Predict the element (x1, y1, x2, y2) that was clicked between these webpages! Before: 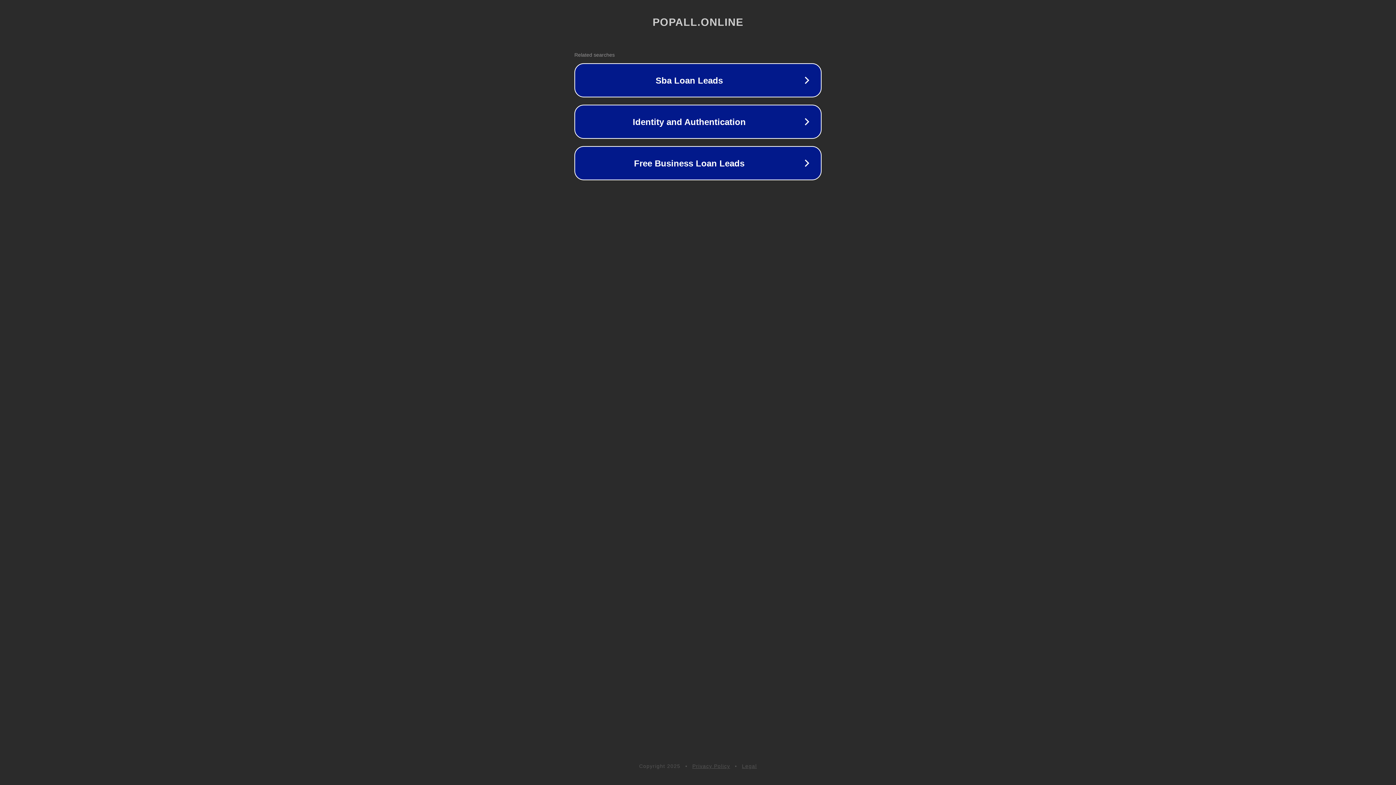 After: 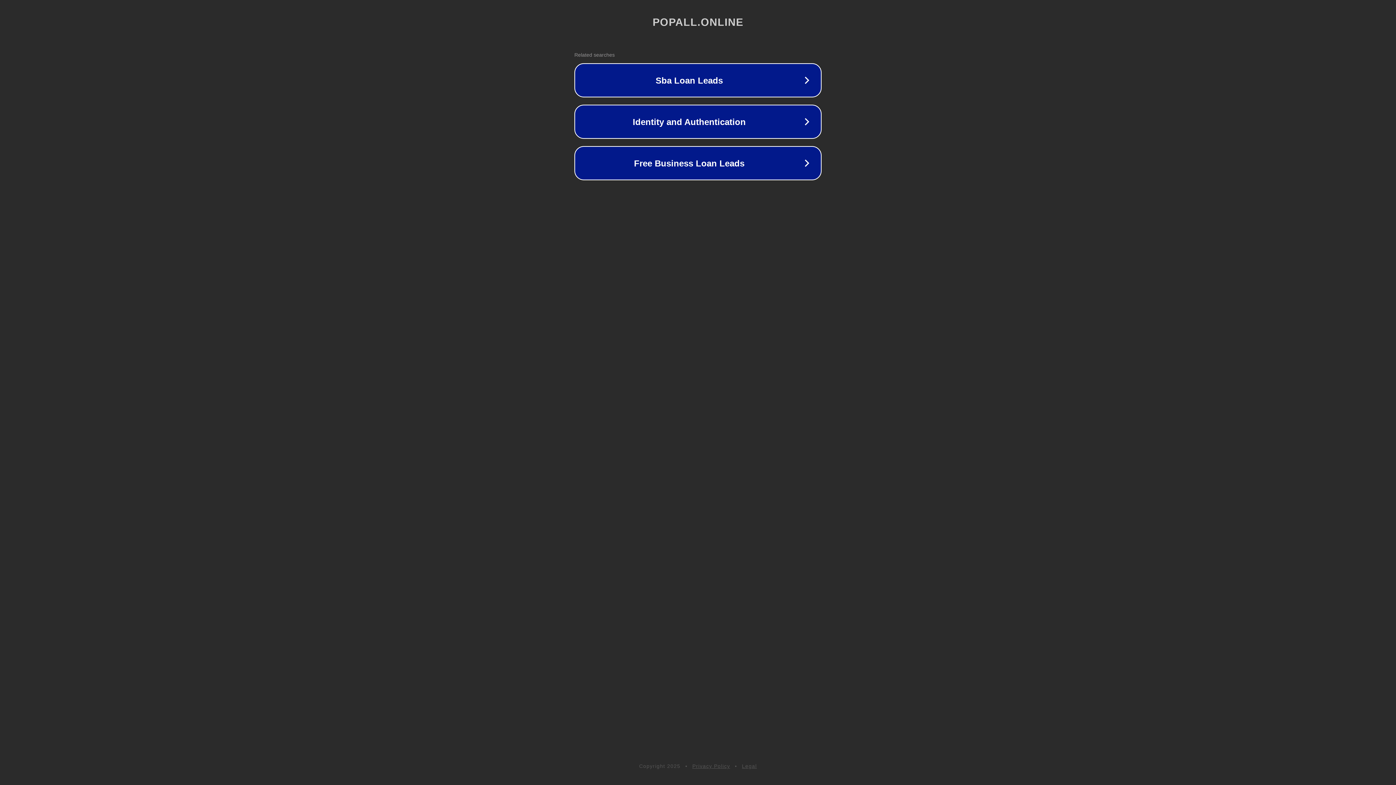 Action: bbox: (692, 763, 730, 769) label: Privacy Policy